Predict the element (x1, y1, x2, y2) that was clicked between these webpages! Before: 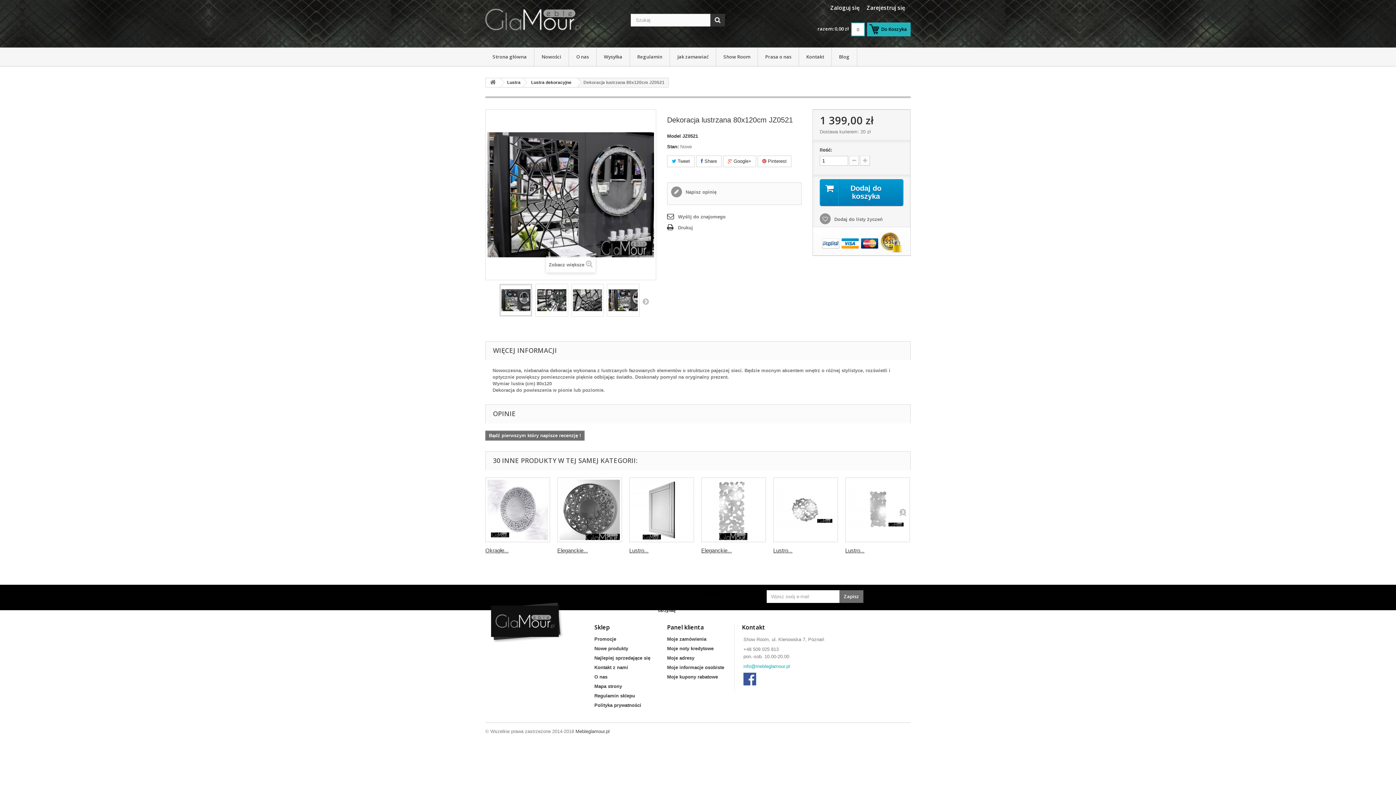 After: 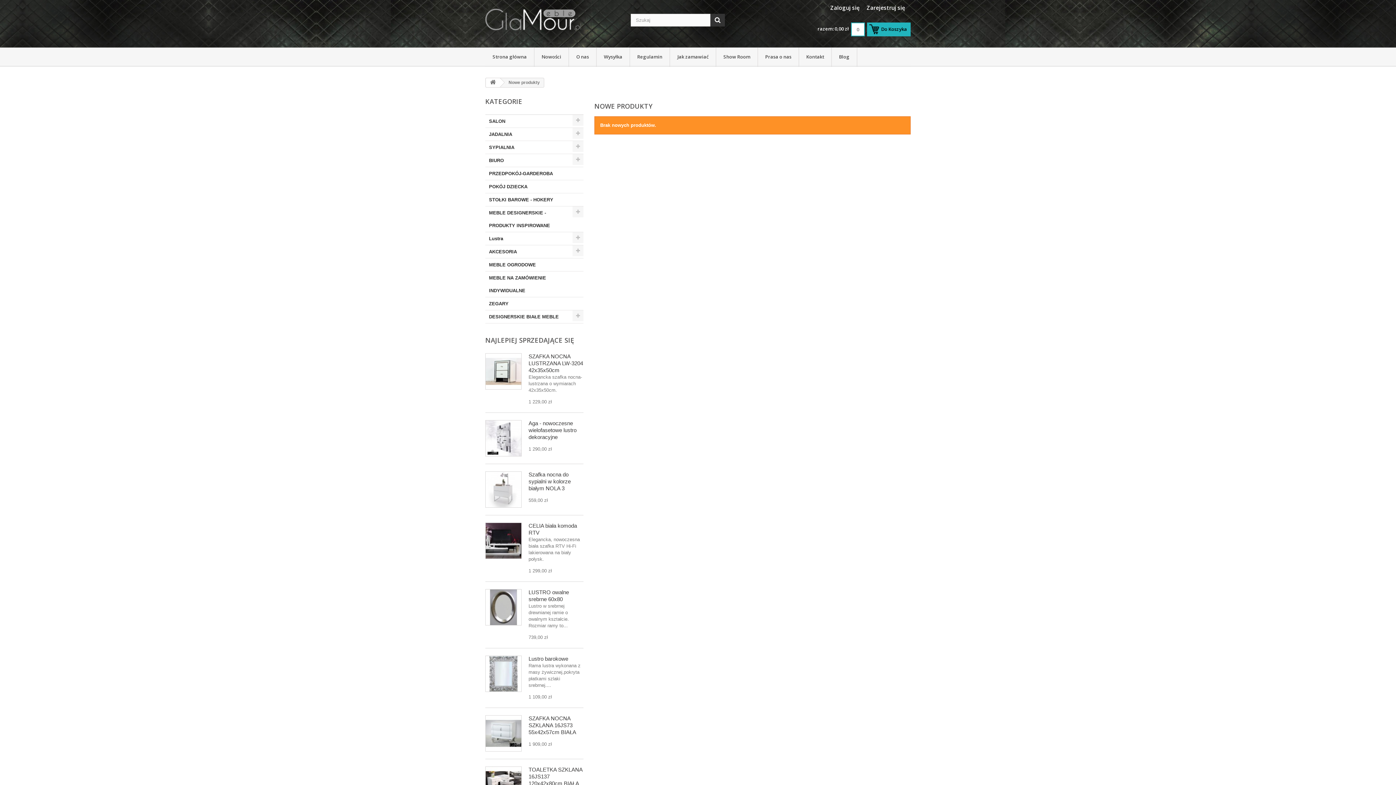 Action: bbox: (534, 47, 568, 66) label: Nowości